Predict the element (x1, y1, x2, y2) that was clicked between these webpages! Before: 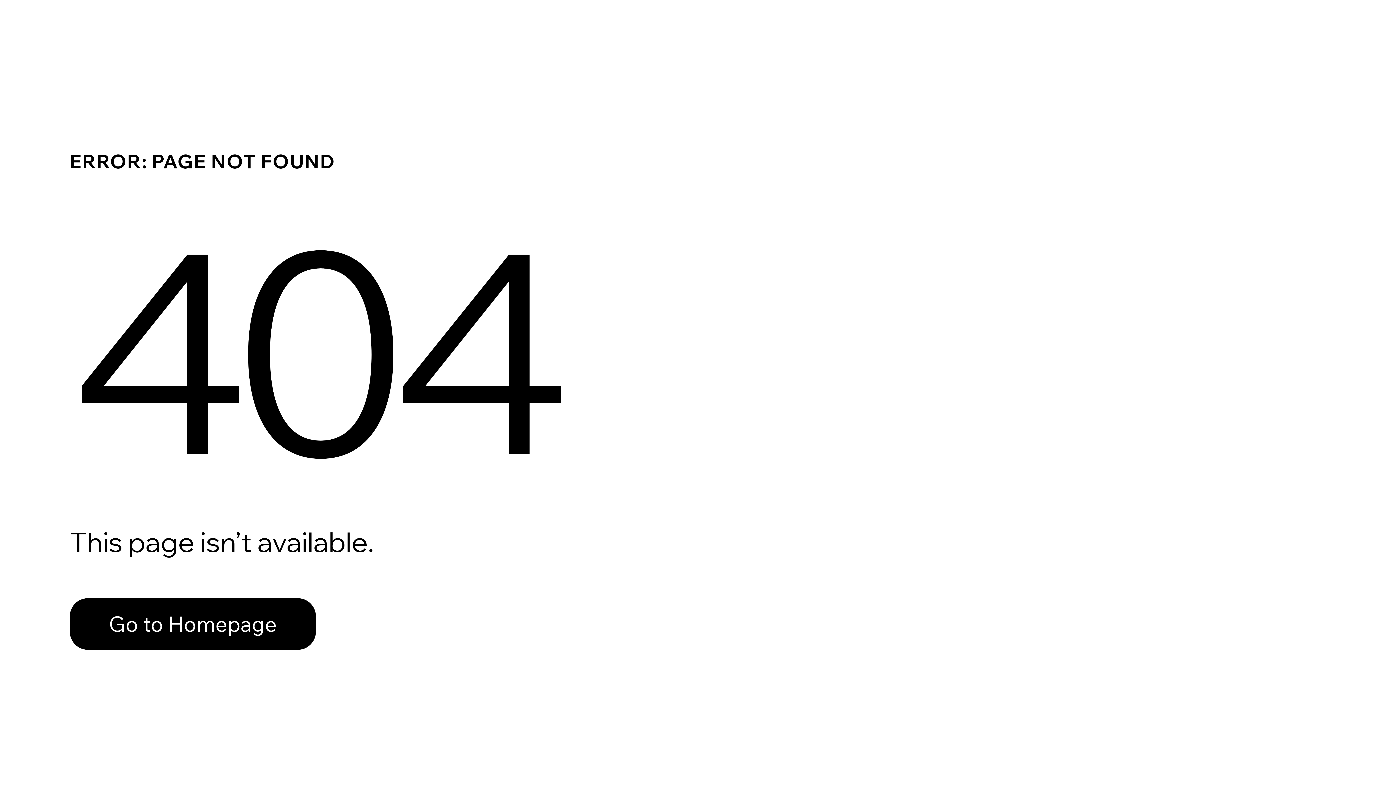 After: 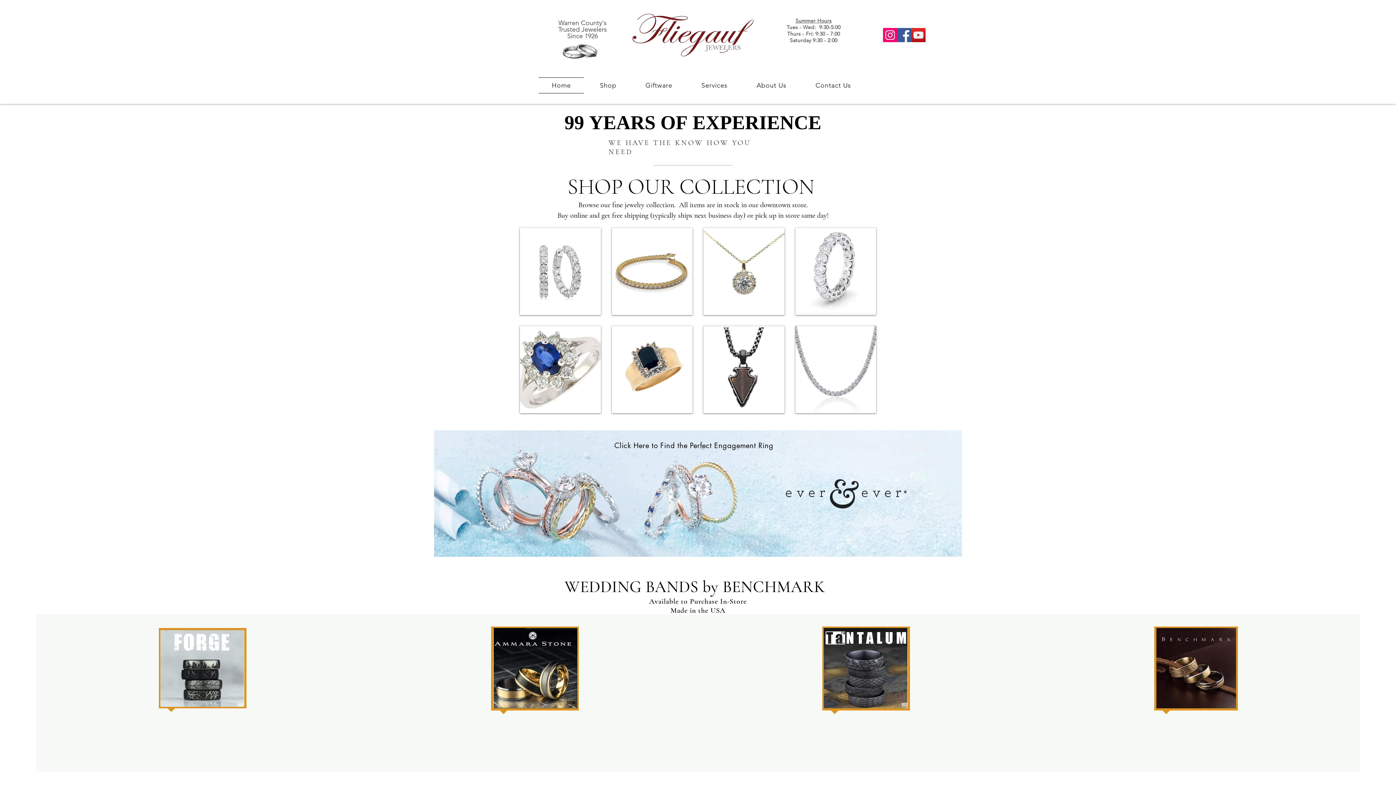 Action: bbox: (69, 582, 768, 659) label: Go to Homepage